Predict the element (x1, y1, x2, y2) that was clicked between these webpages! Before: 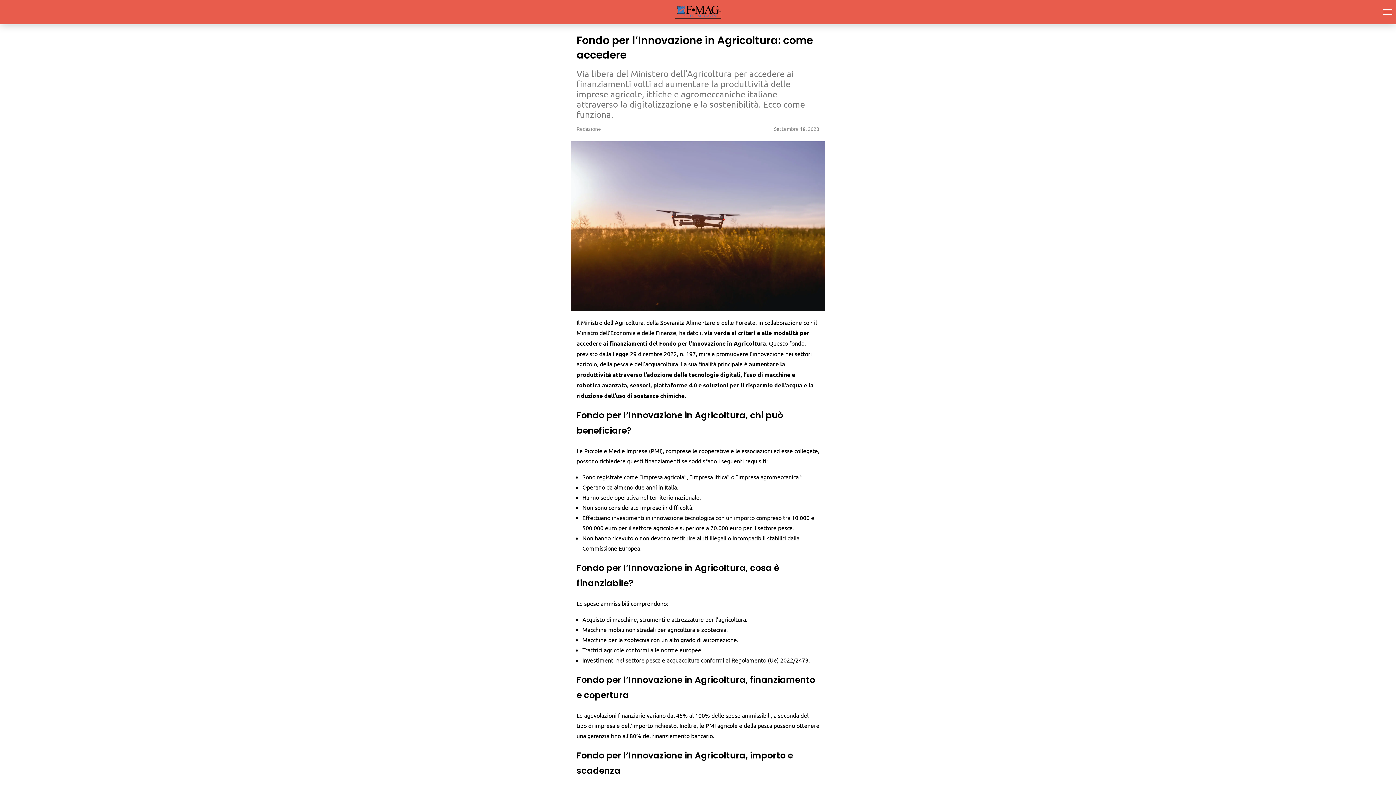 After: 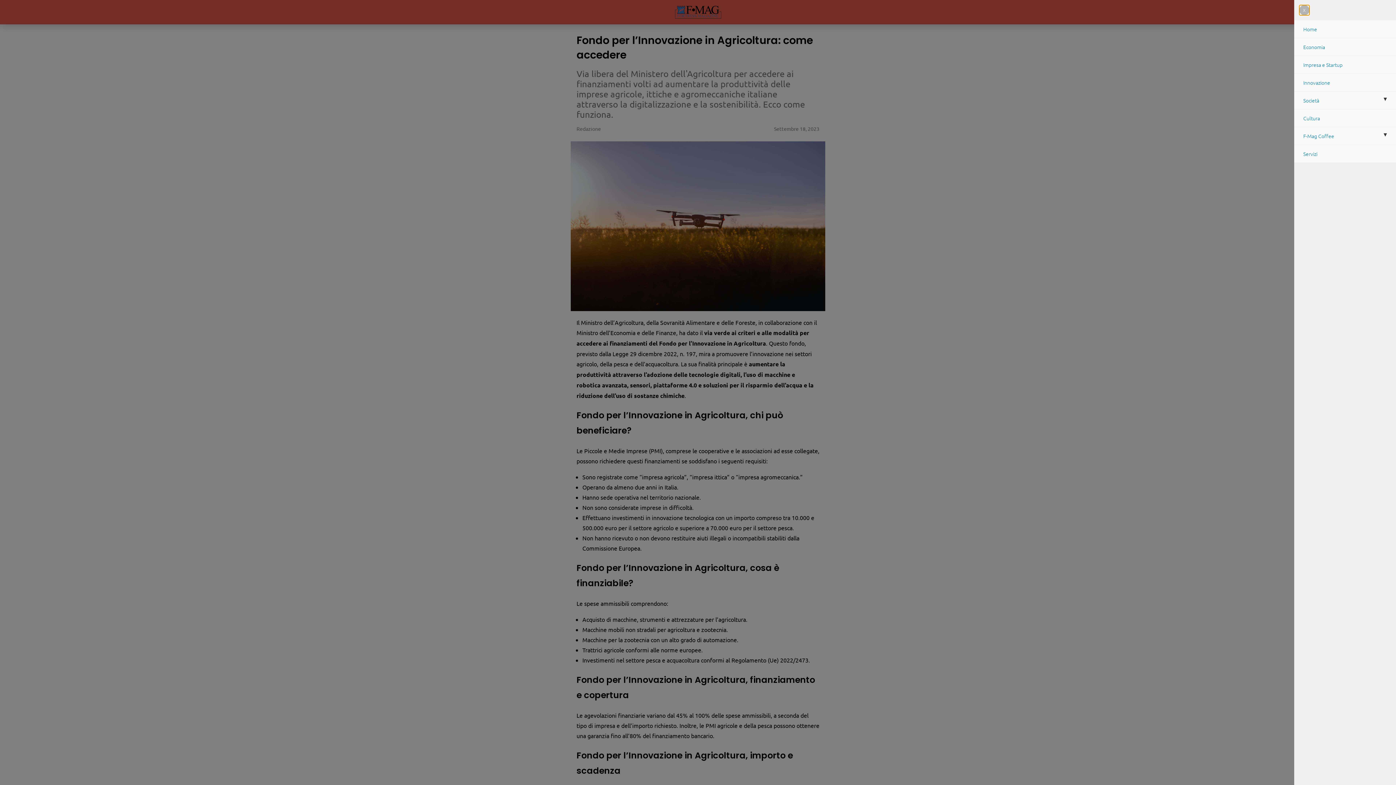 Action: bbox: (1378, 2, 1396, 21)